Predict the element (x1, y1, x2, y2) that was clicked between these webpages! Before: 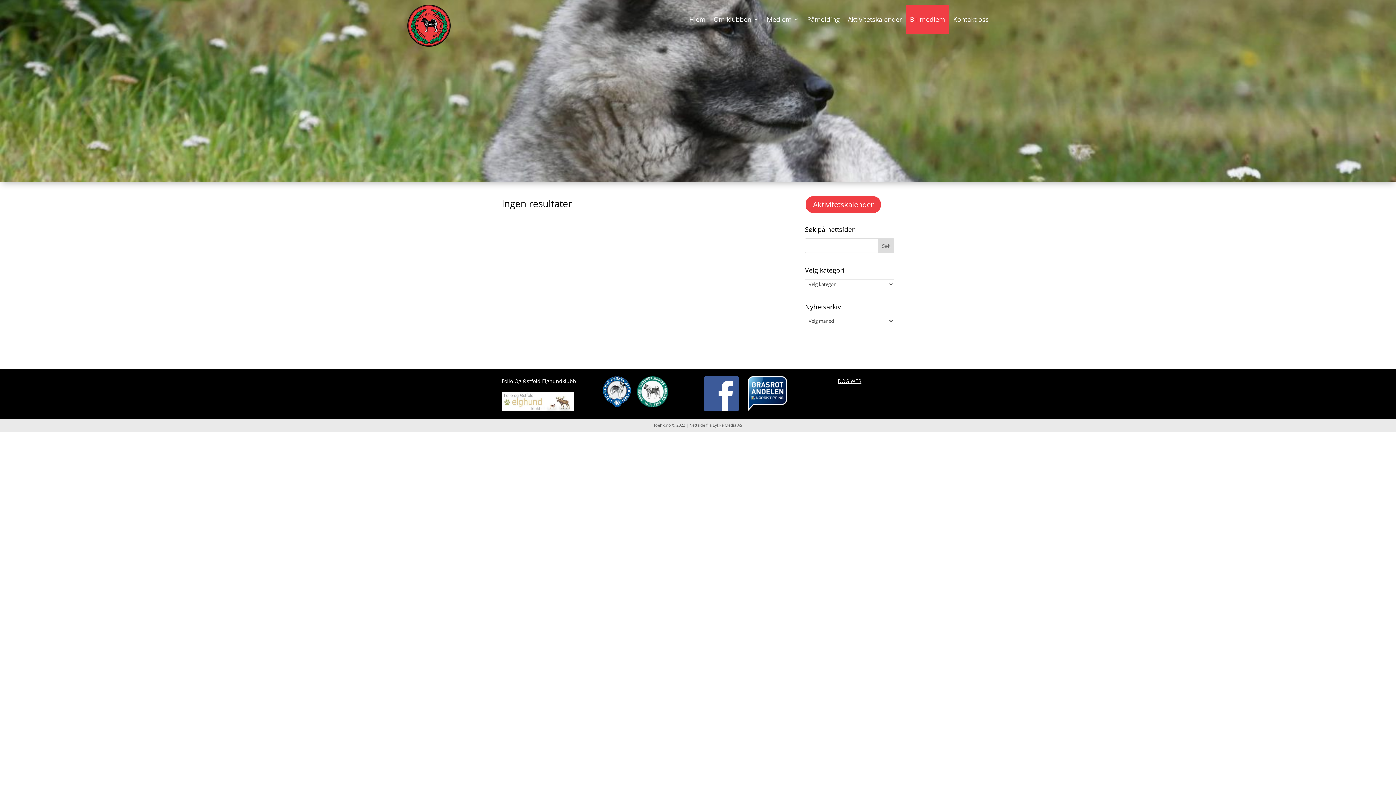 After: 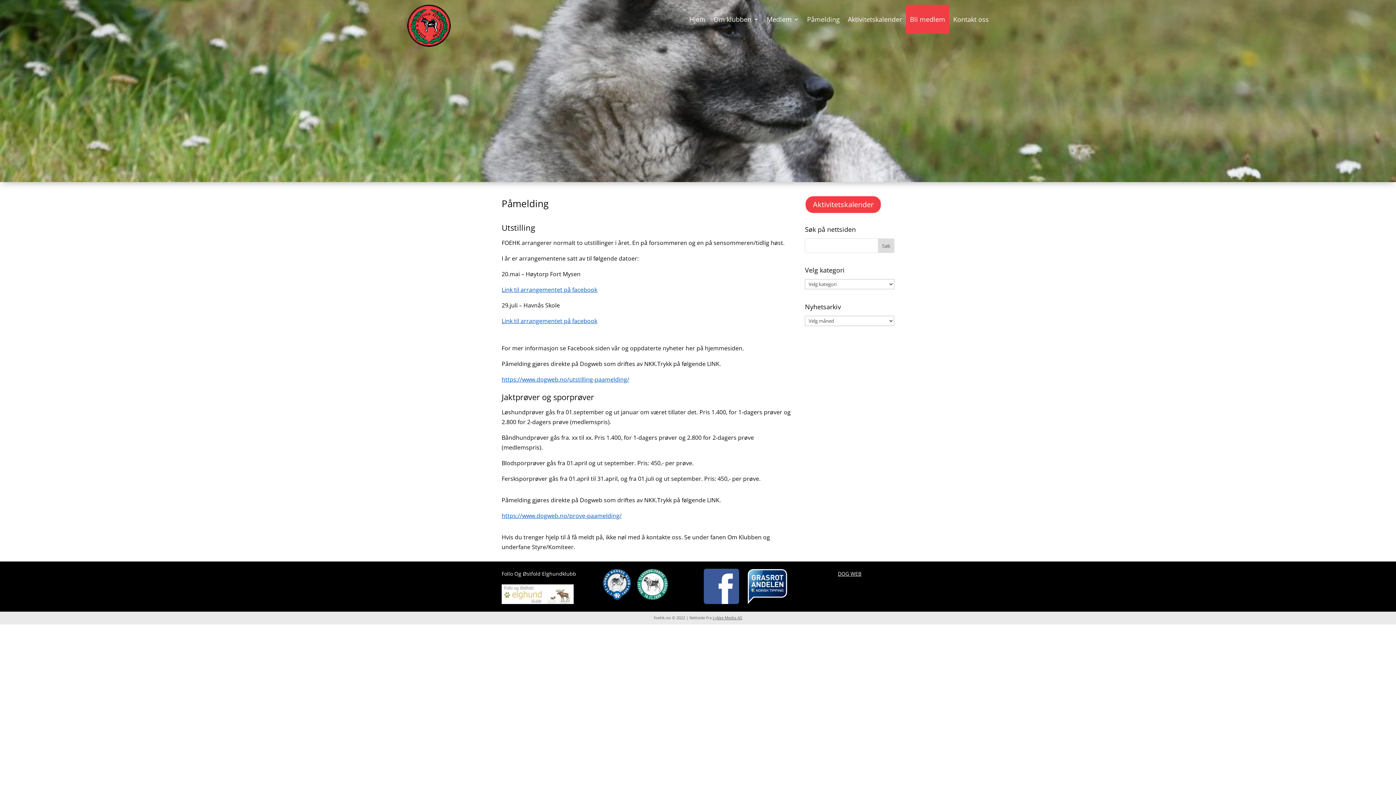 Action: bbox: (807, 4, 840, 33) label: Påmelding